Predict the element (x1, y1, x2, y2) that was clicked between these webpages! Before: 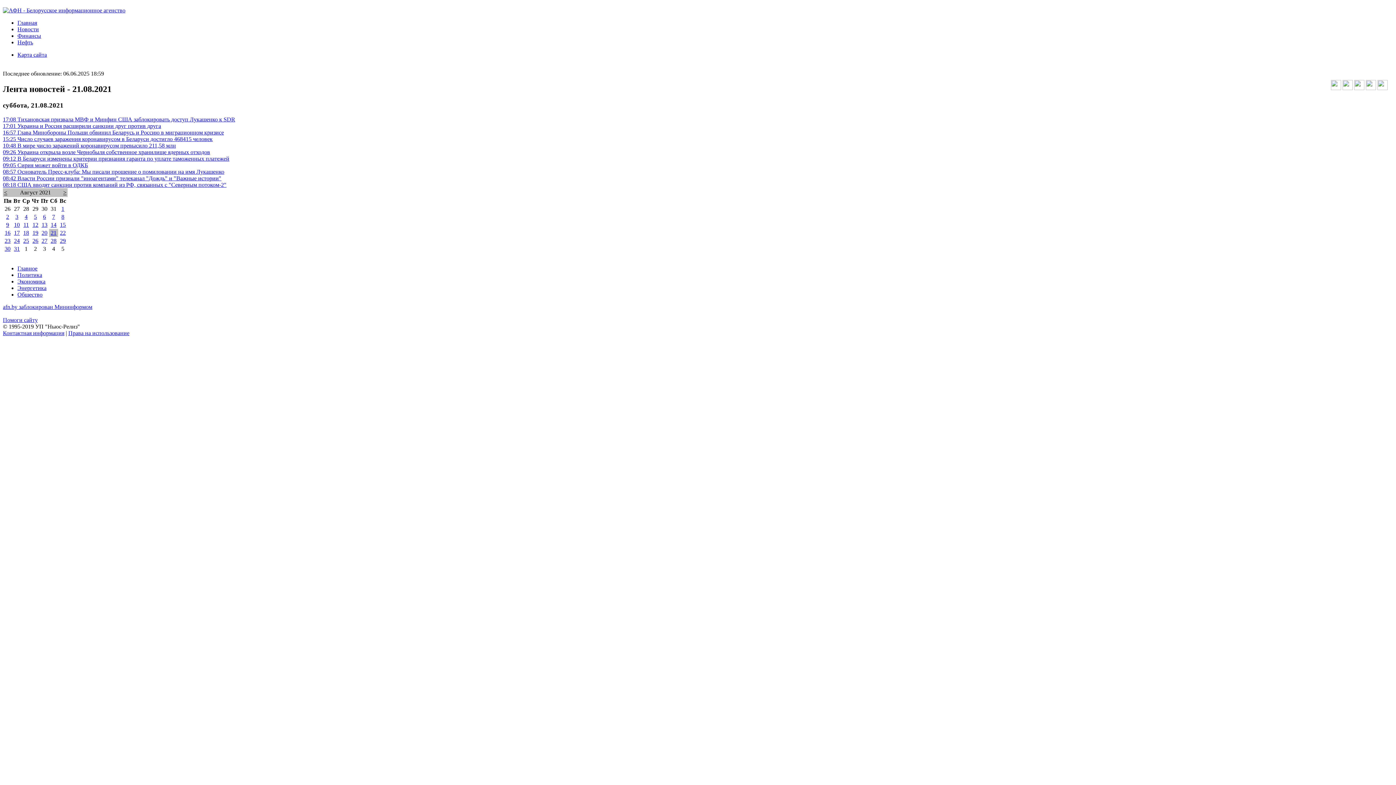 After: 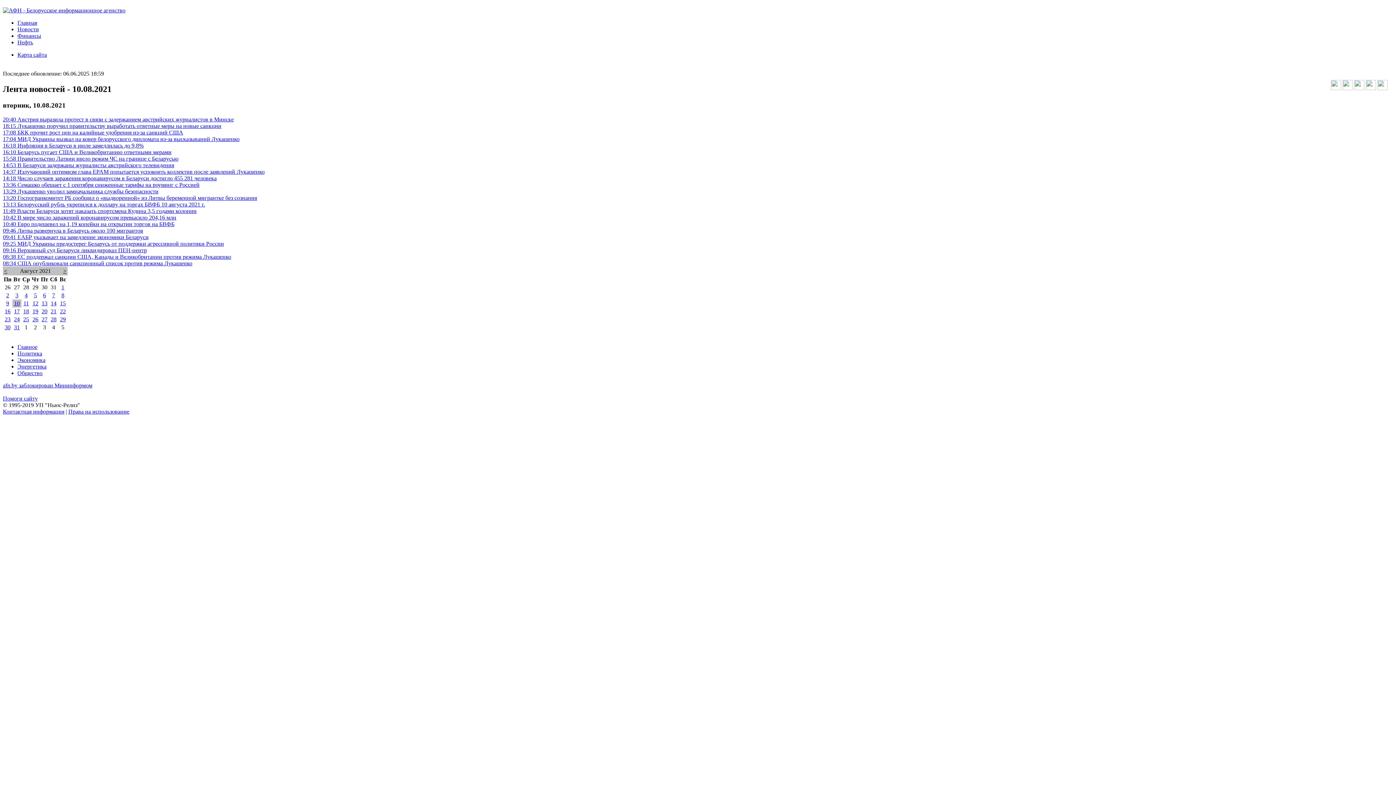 Action: label: 10 bbox: (14, 221, 19, 227)